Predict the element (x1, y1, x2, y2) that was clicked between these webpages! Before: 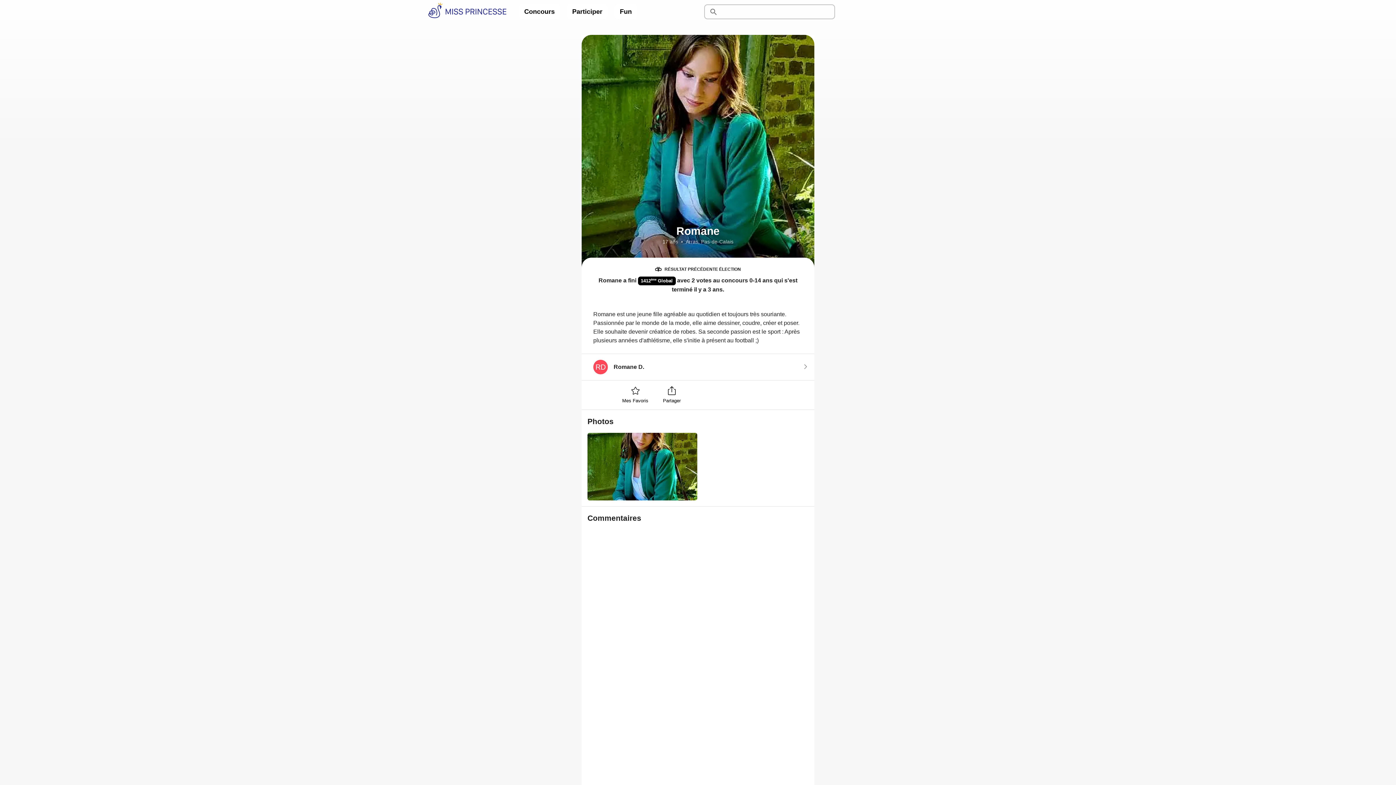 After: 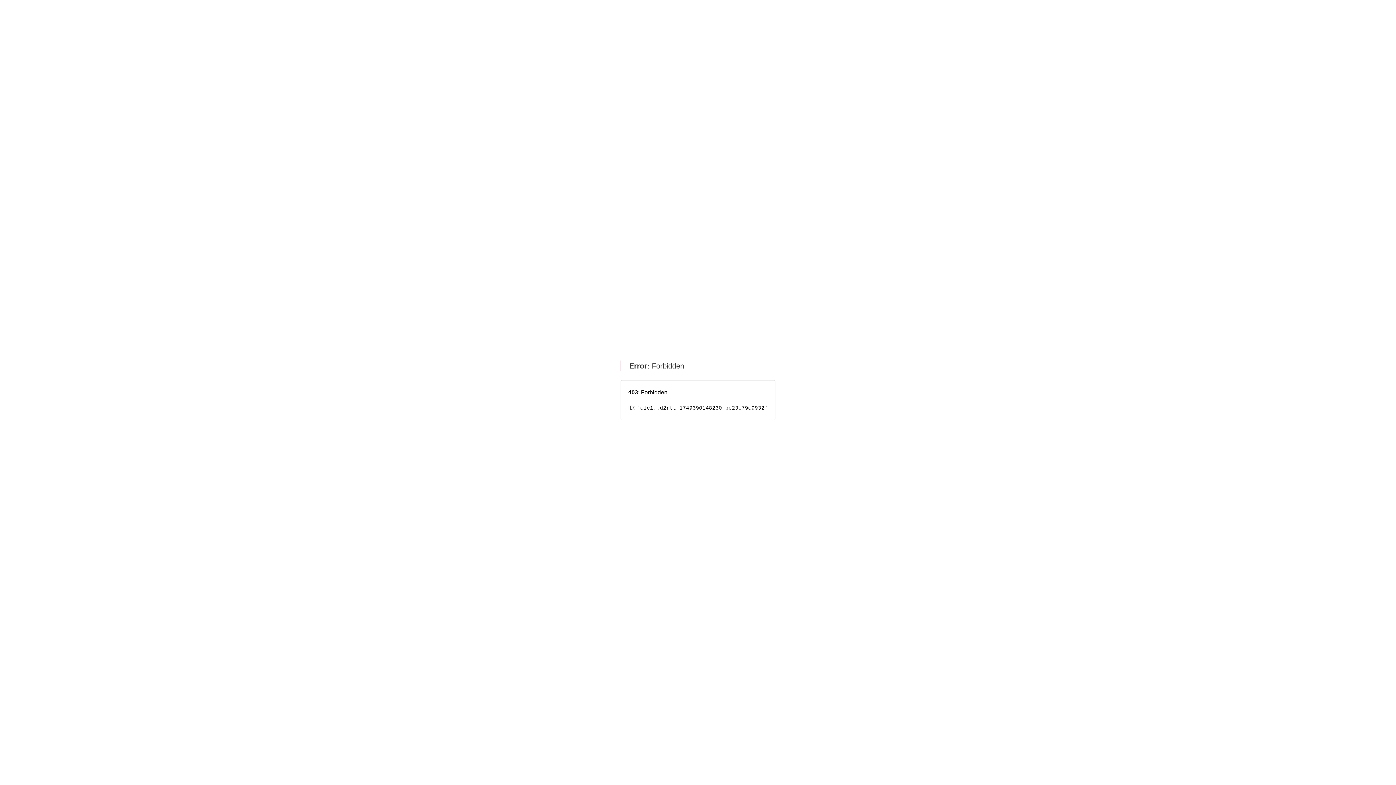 Action: bbox: (638, 276, 675, 285) label: 1412ème Global